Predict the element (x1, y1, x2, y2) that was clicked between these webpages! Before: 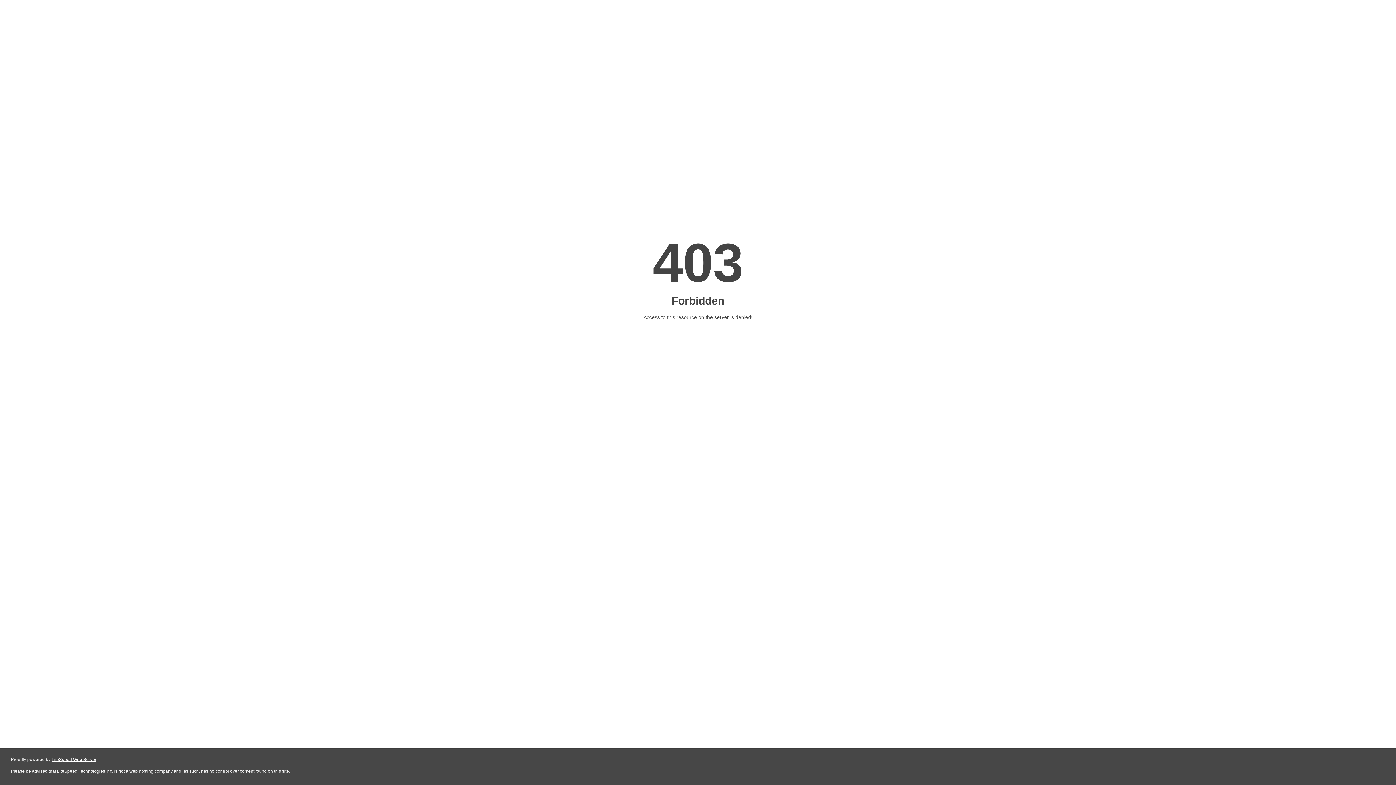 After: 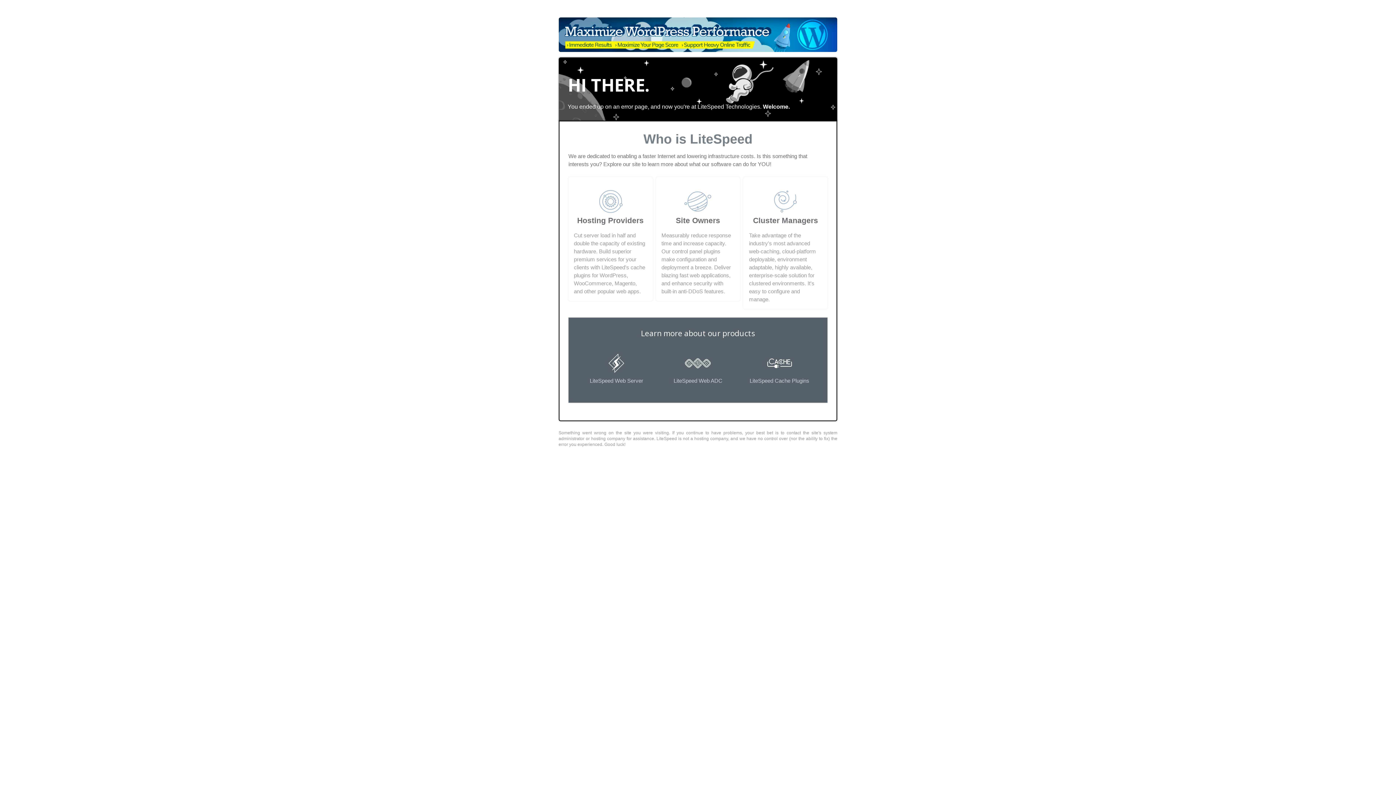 Action: bbox: (51, 757, 96, 762) label: LiteSpeed Web Server